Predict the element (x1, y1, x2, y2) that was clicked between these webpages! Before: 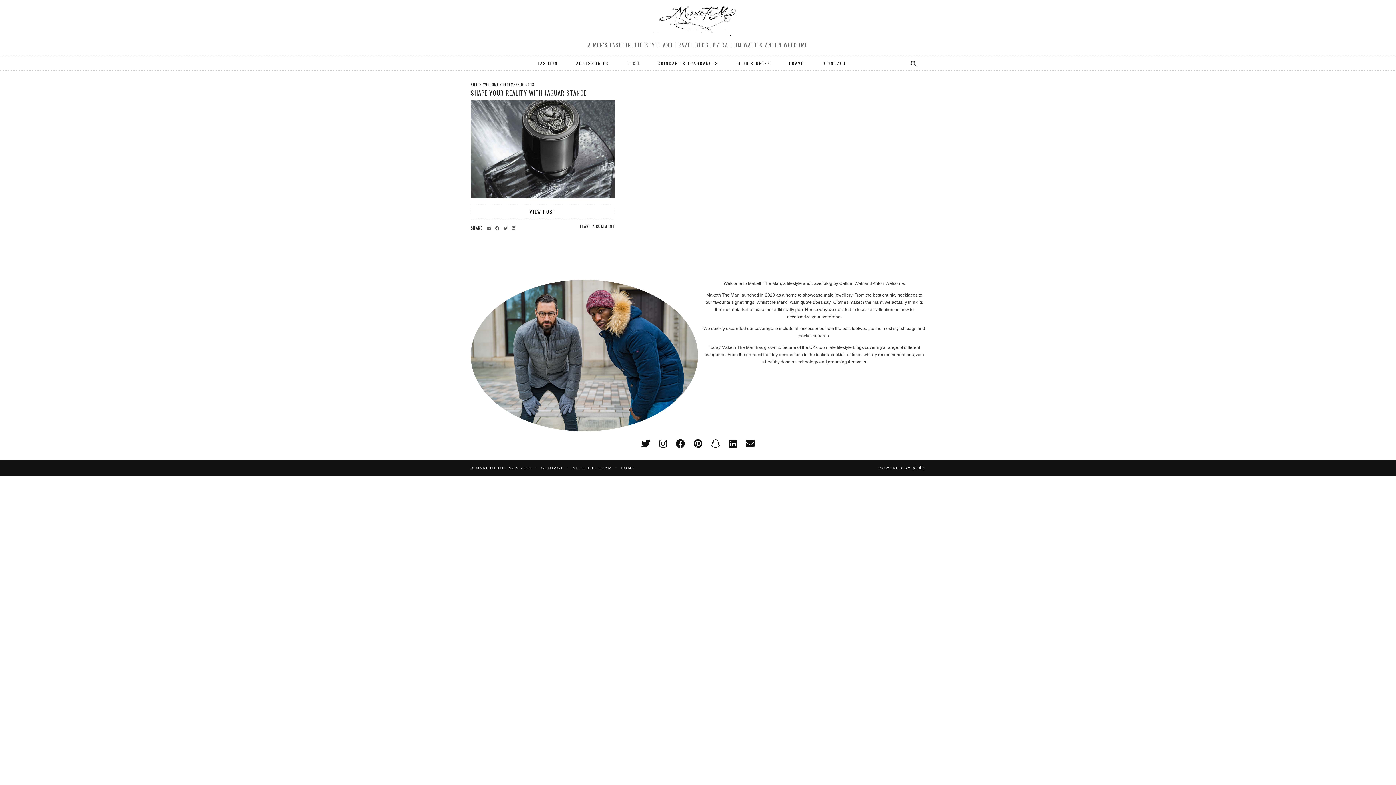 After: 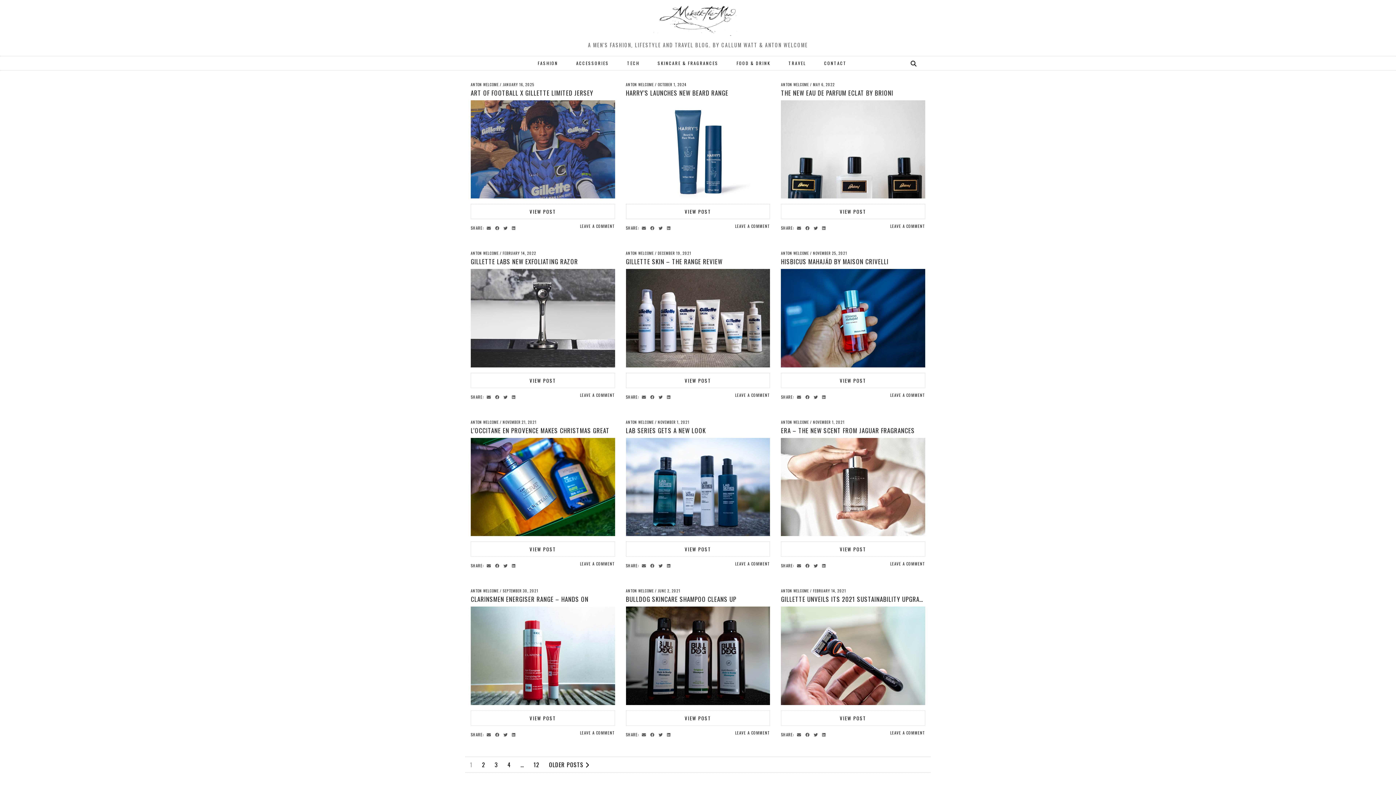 Action: label: SKINCARE & FRAGRANCES bbox: (648, 56, 727, 70)